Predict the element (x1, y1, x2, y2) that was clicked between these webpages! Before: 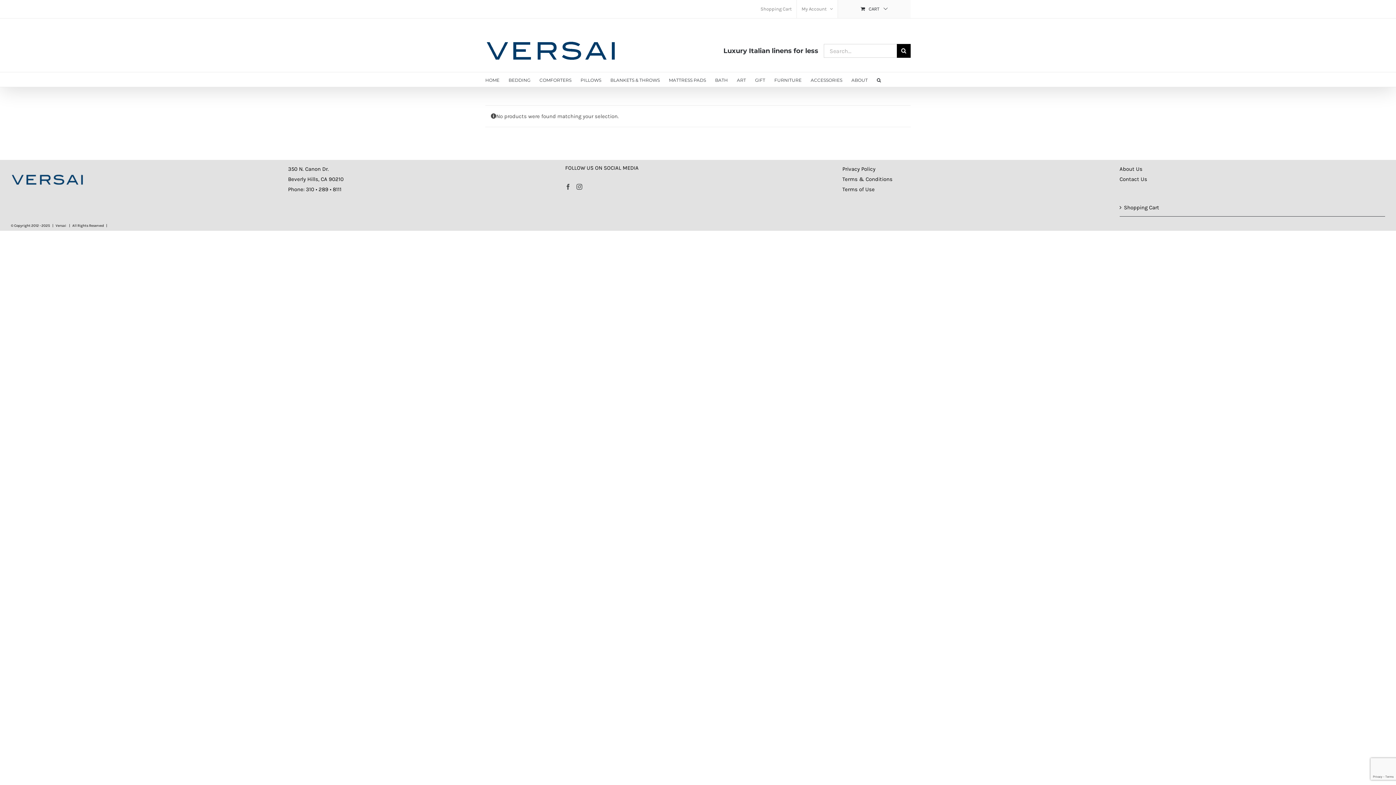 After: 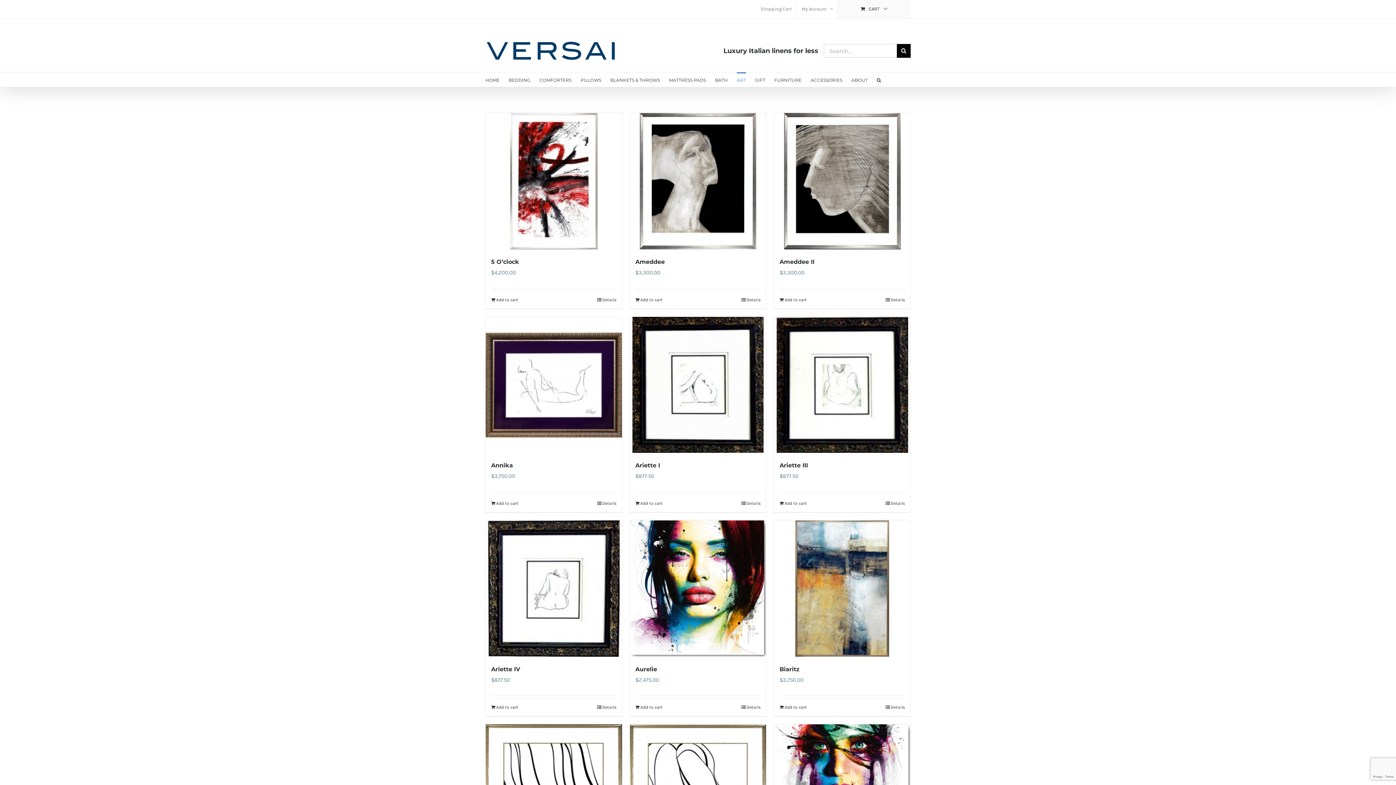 Action: label: ART bbox: (737, 72, 746, 86)